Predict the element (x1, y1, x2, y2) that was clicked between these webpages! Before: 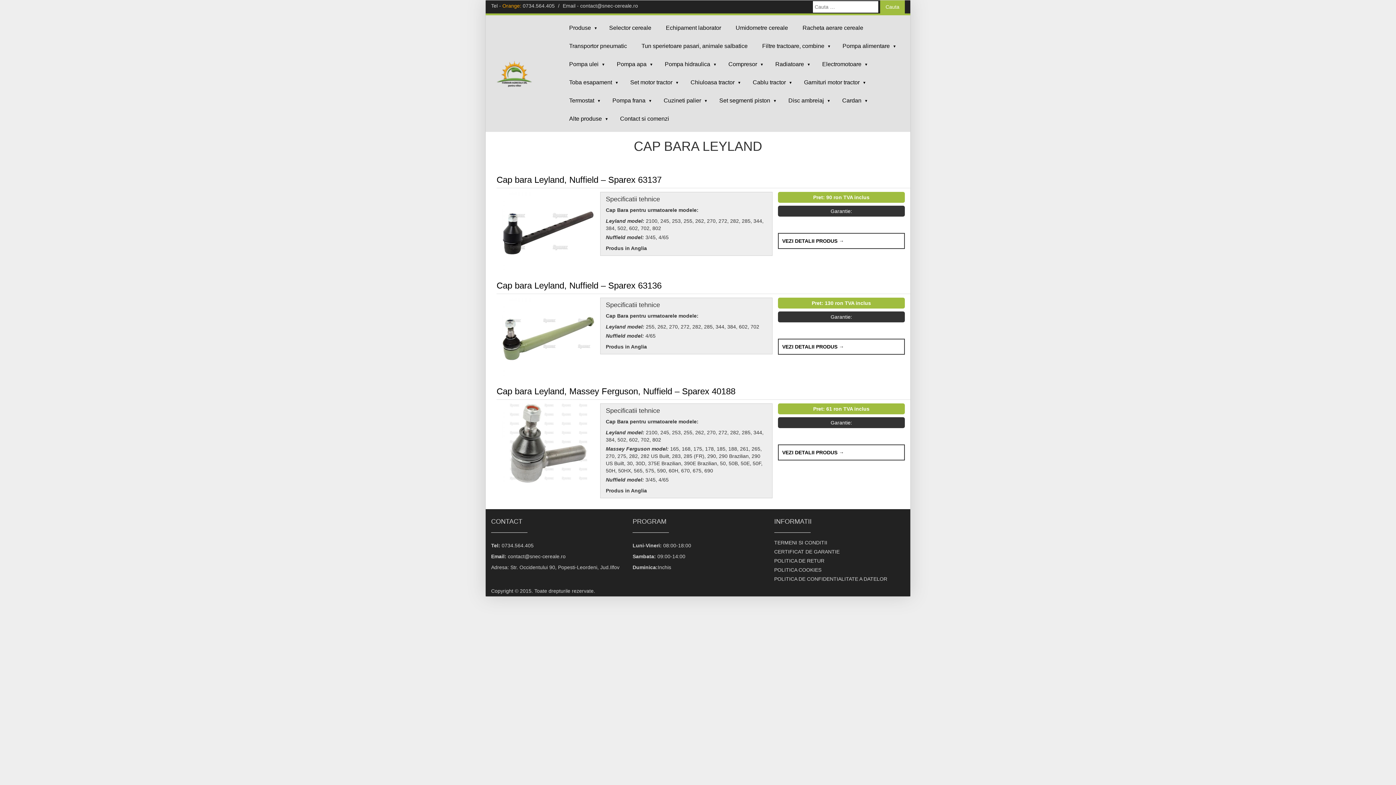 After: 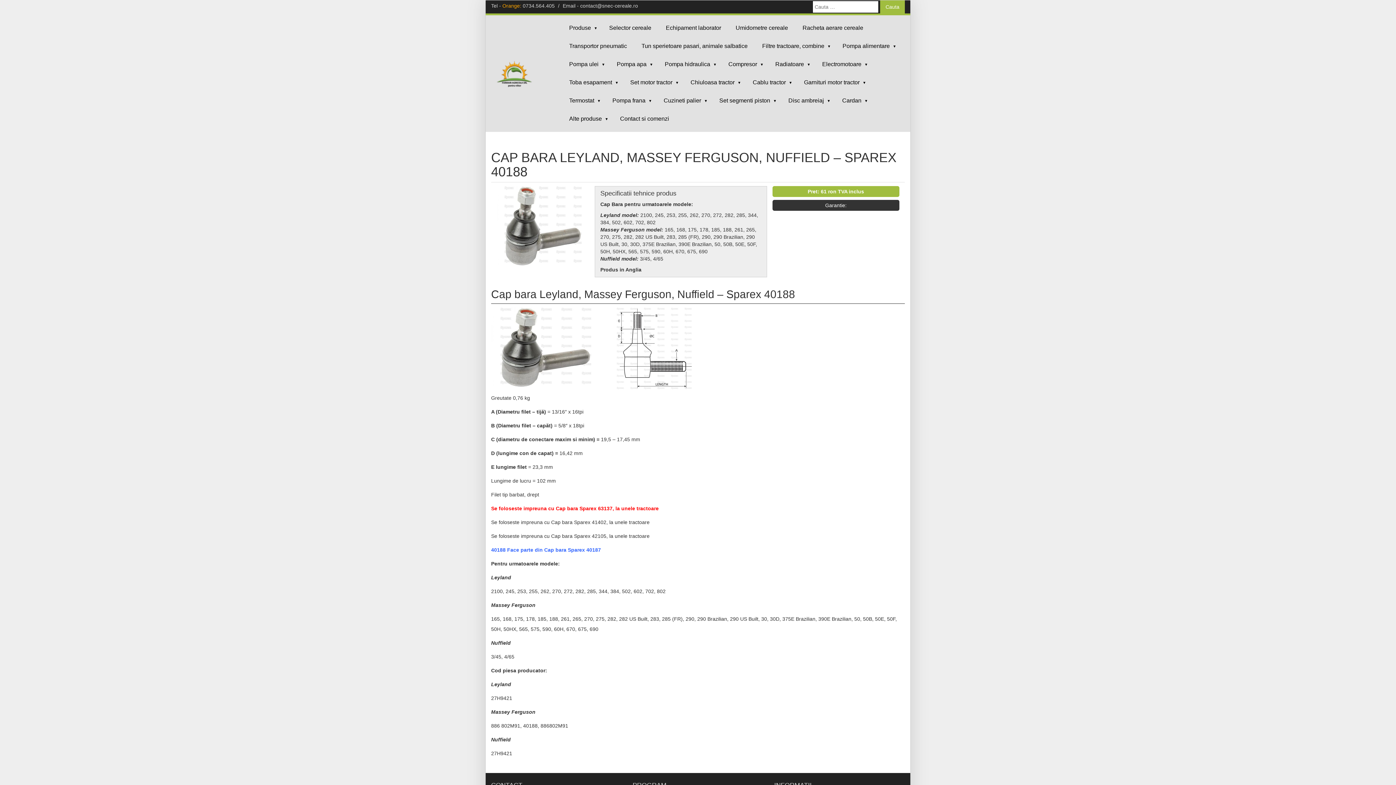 Action: label: Cap bara Leyland, Massey Ferguson, Nuffield – Sparex 40188 bbox: (496, 386, 735, 396)